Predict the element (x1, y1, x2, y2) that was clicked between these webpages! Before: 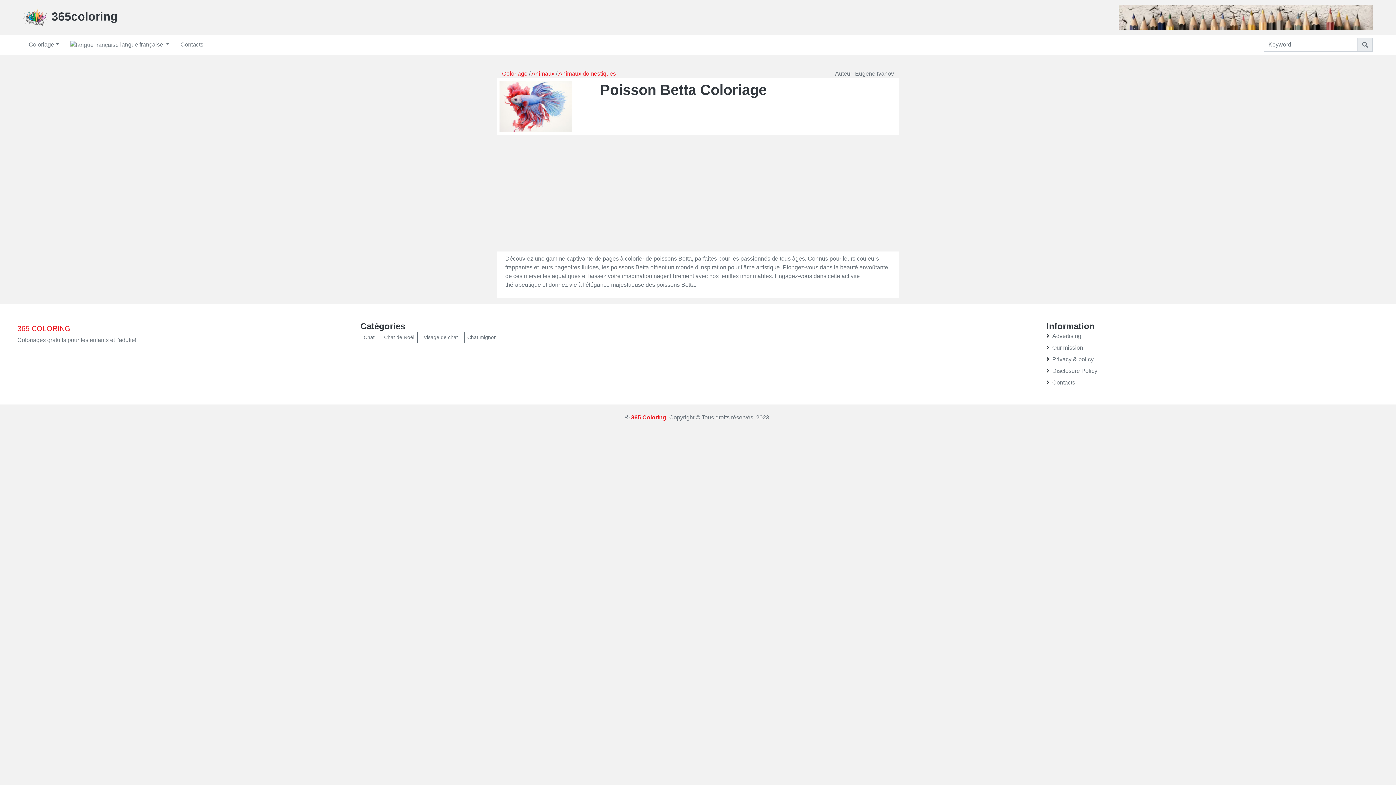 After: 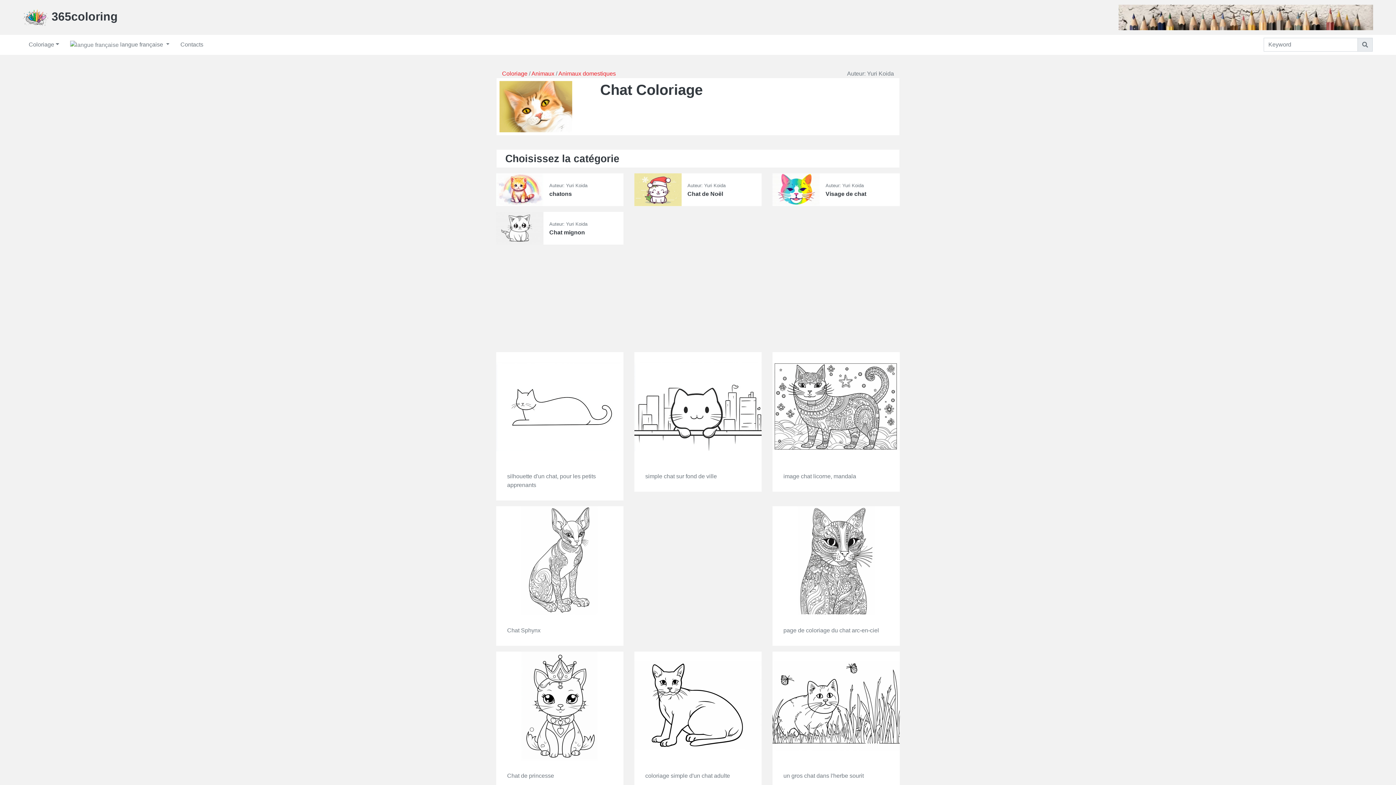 Action: bbox: (360, 331, 378, 343) label: Chat